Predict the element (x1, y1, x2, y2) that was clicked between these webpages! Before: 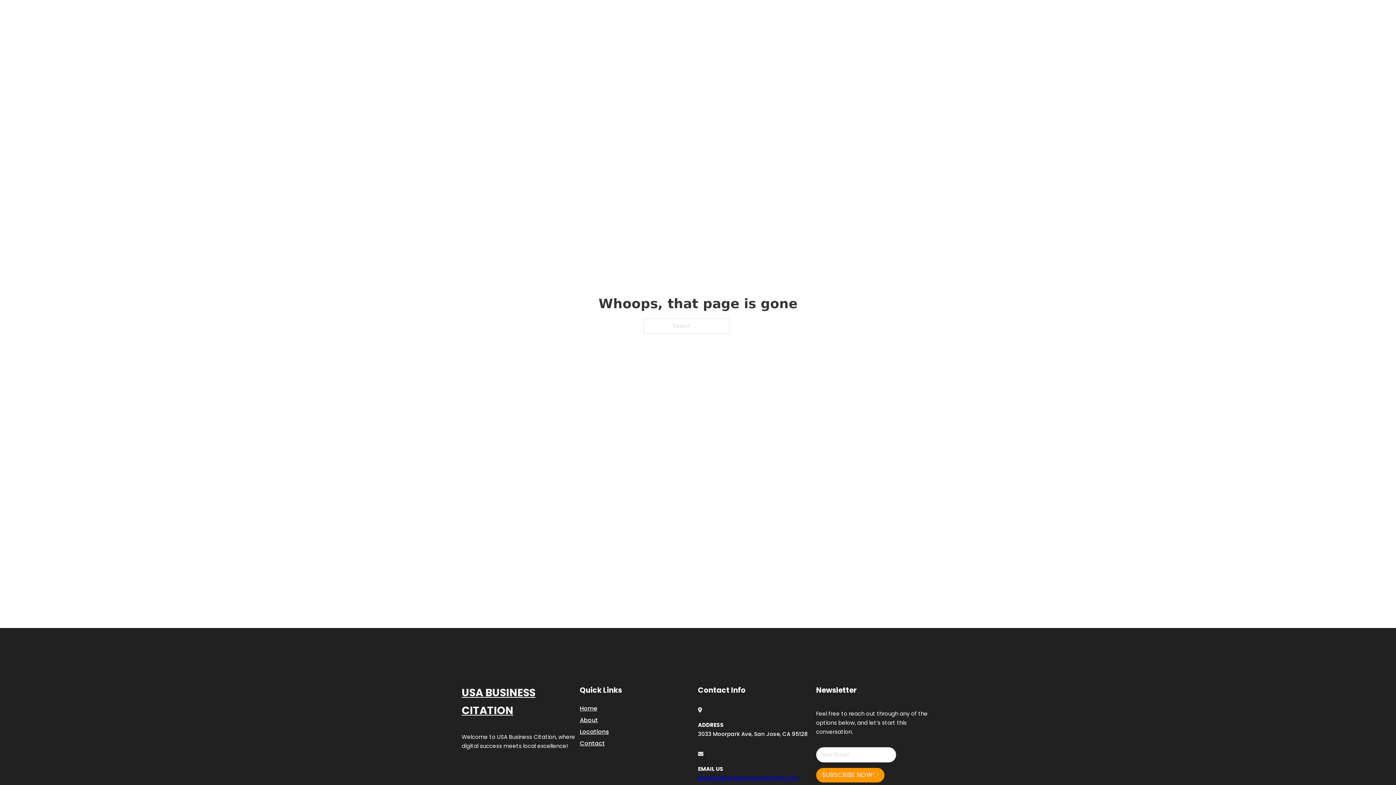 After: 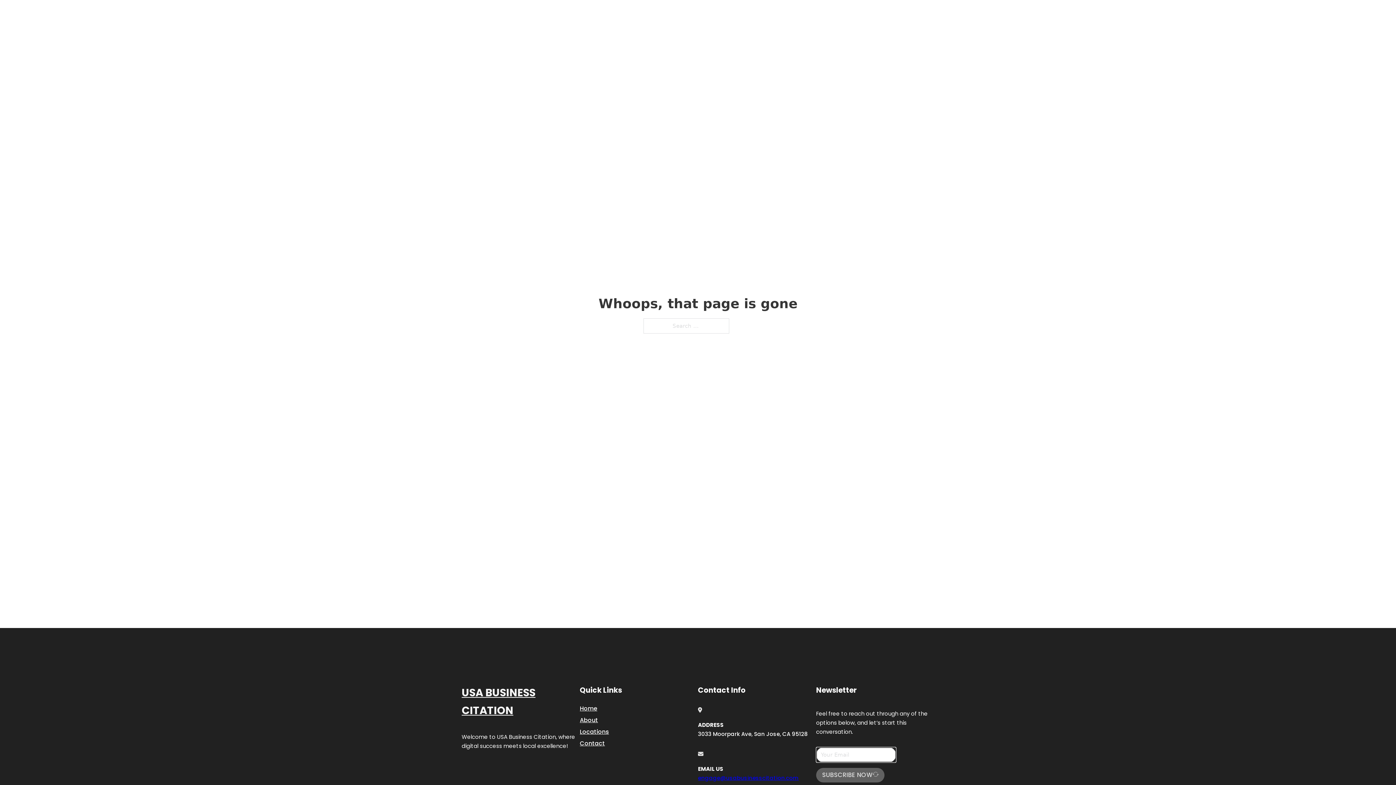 Action: label: SUBSCRIBE NOW bbox: (816, 768, 884, 782)